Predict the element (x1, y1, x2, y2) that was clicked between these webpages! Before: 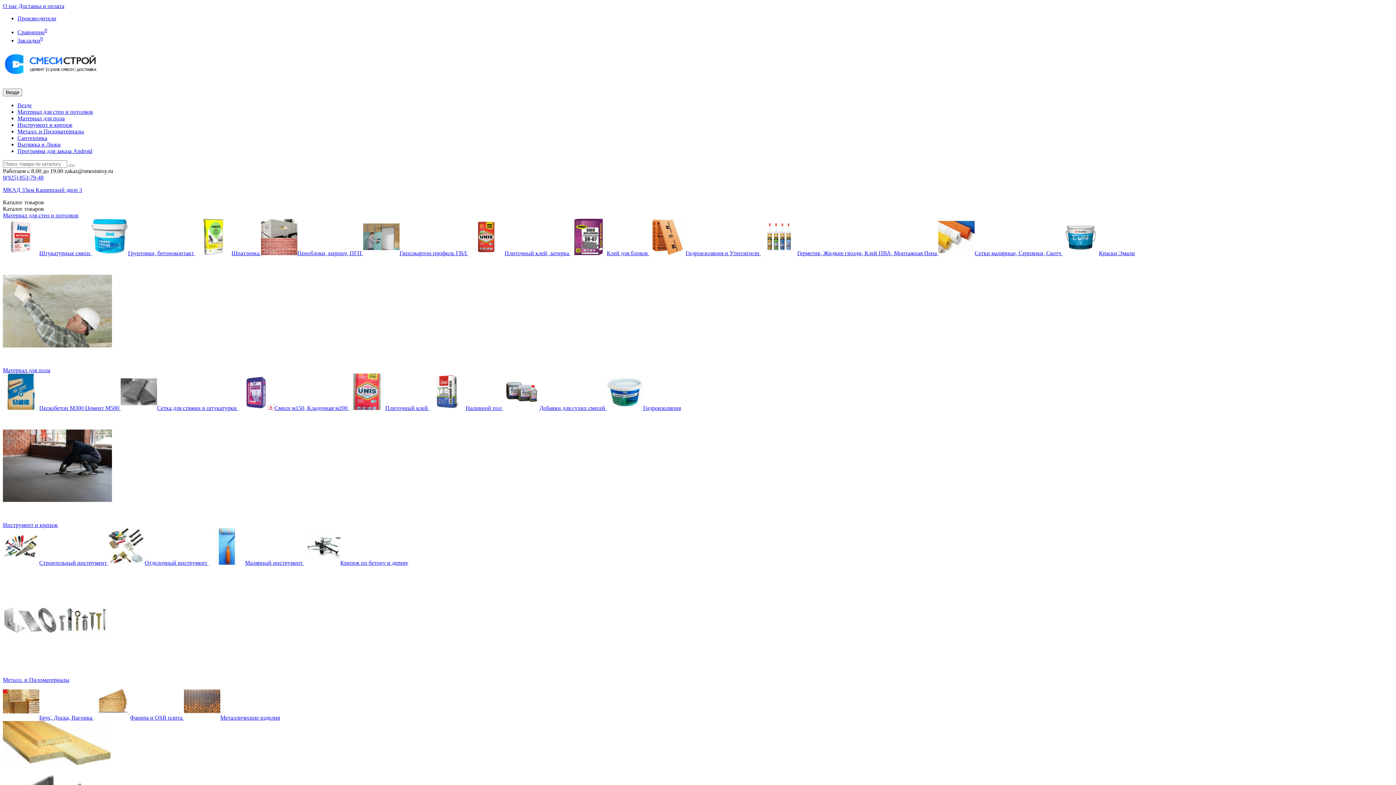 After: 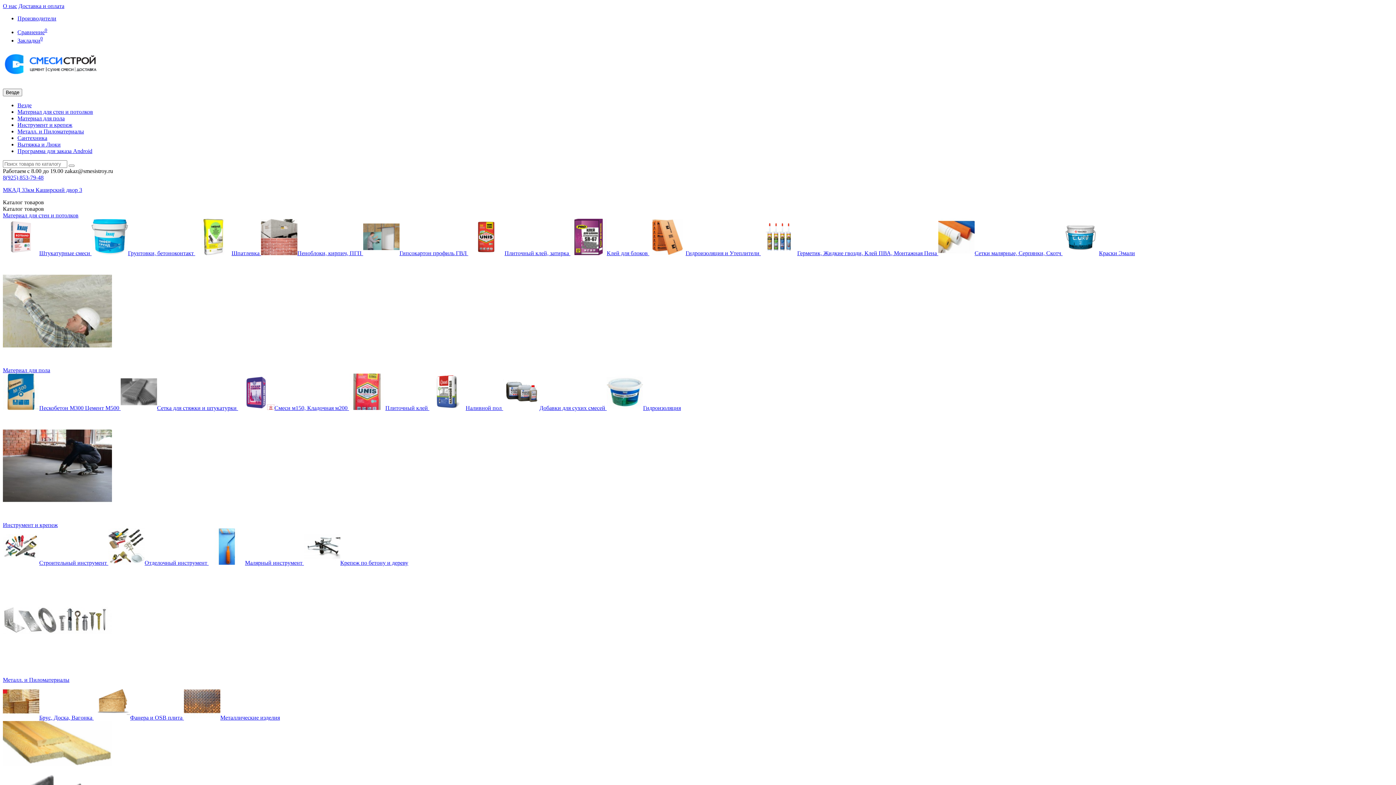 Action: bbox: (363, 250, 468, 256) label: Гипсокартон профиль ГВЛ 